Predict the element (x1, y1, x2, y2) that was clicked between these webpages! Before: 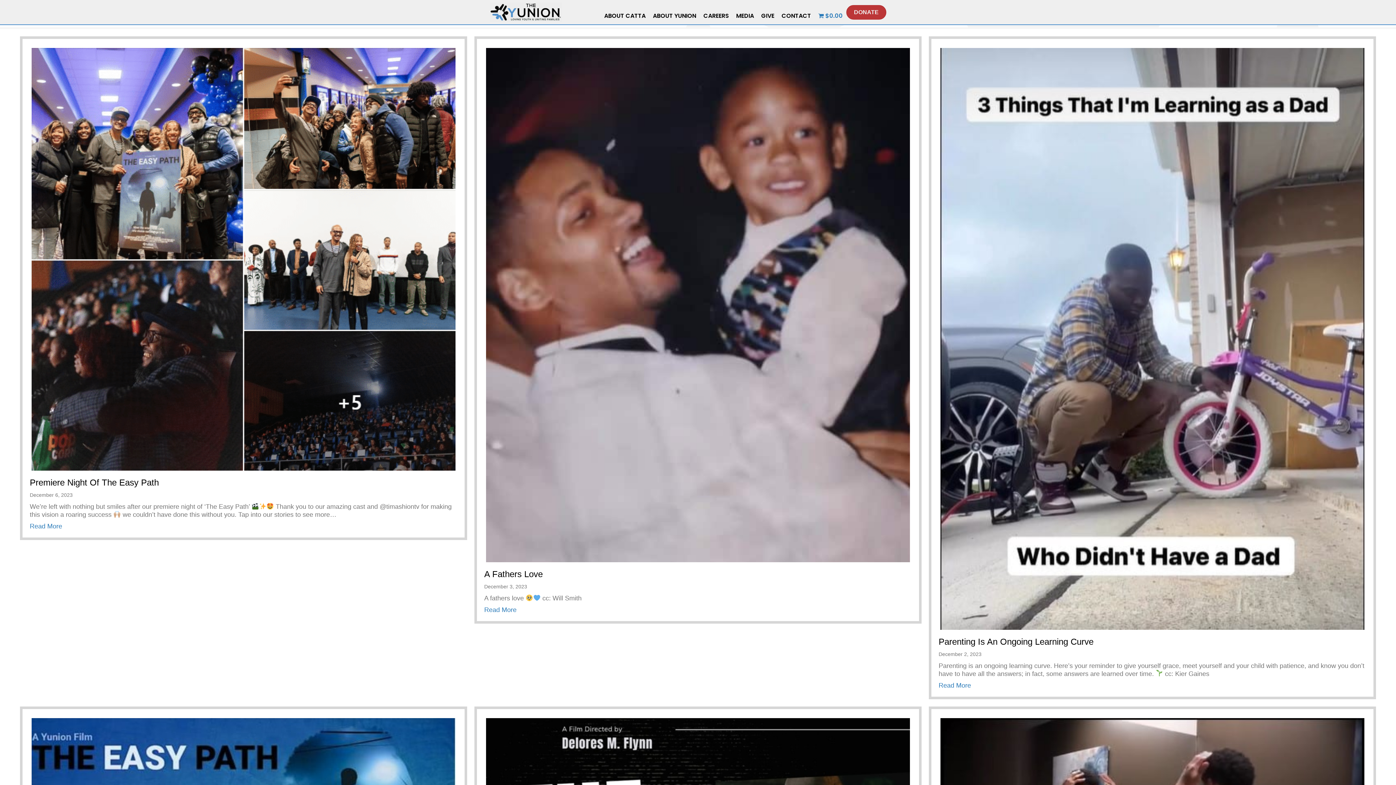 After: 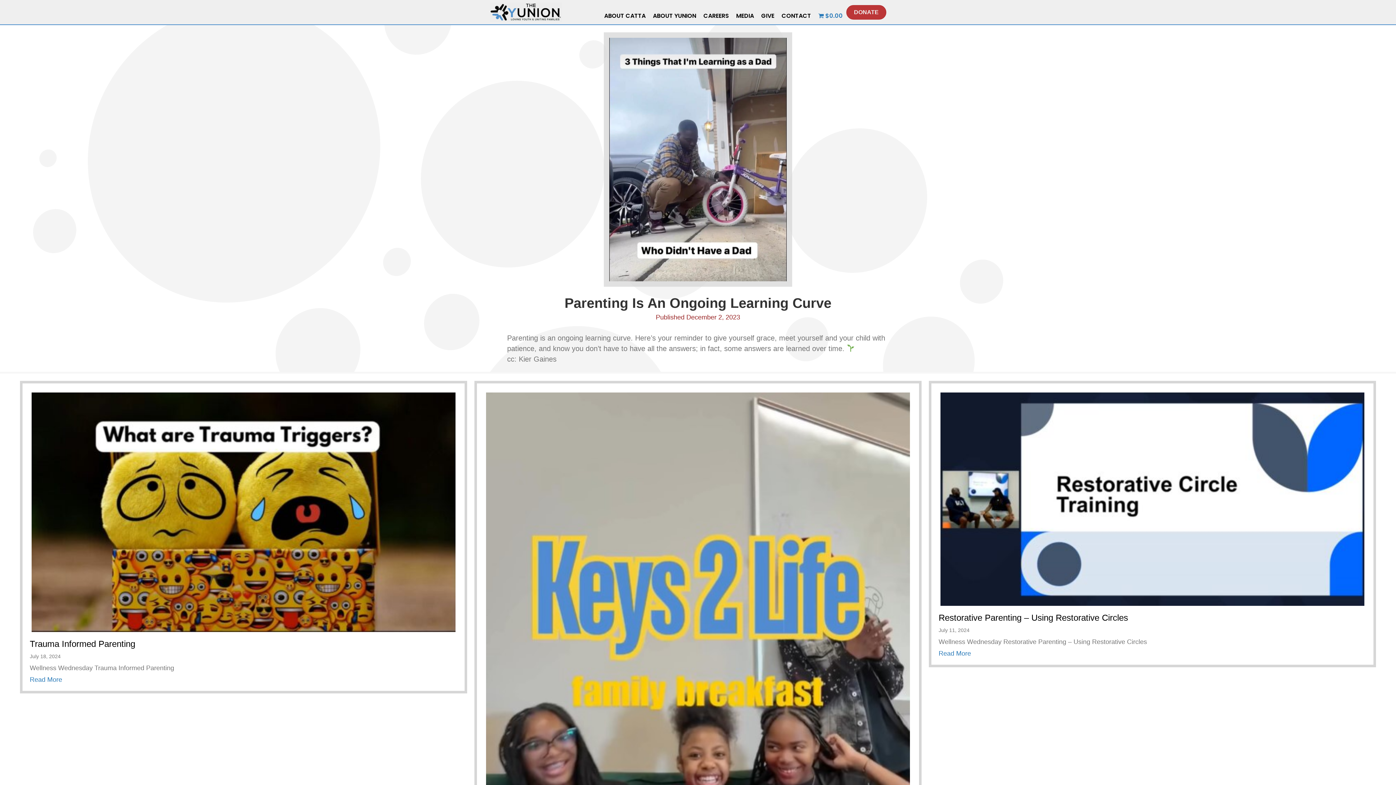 Action: bbox: (938, 636, 1093, 646) label: Parenting Is An Ongoing Learning Curve